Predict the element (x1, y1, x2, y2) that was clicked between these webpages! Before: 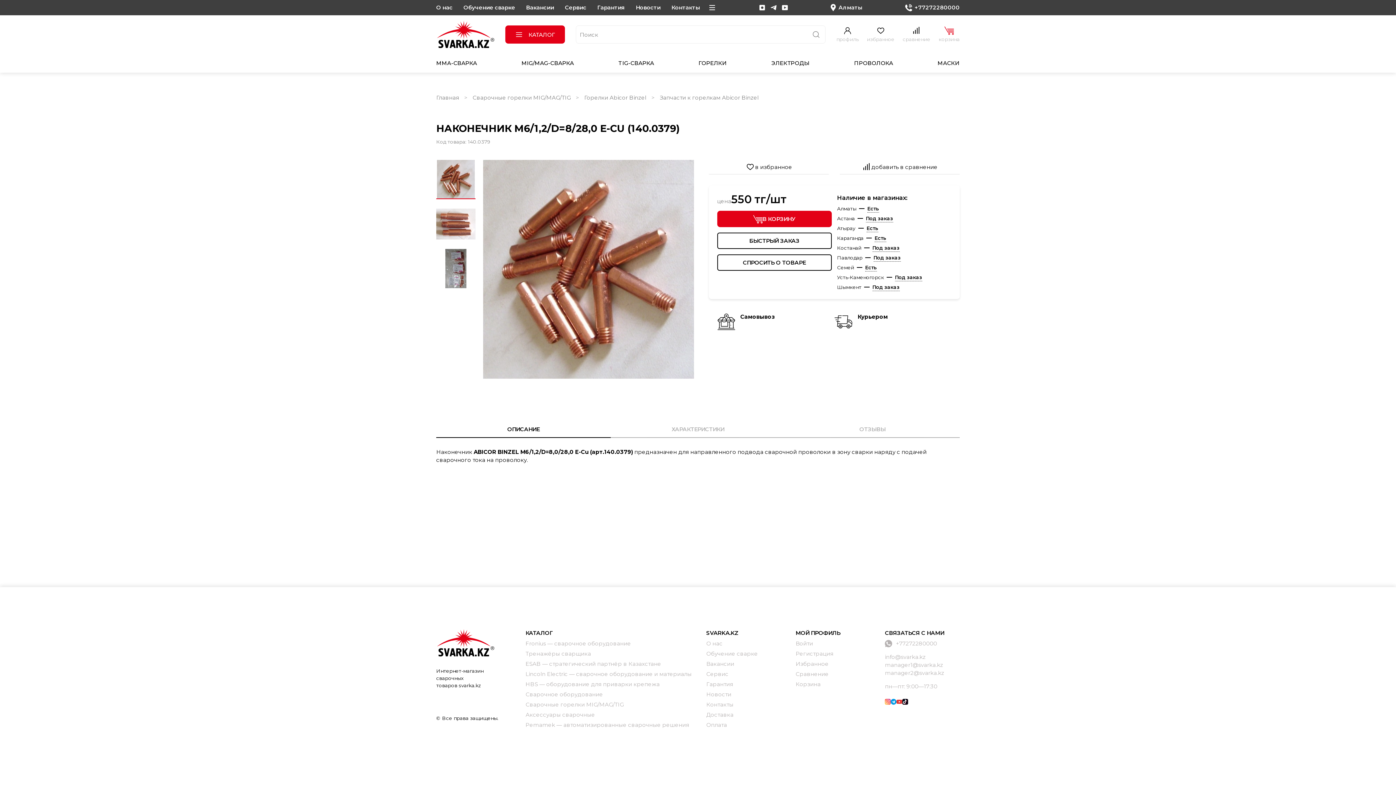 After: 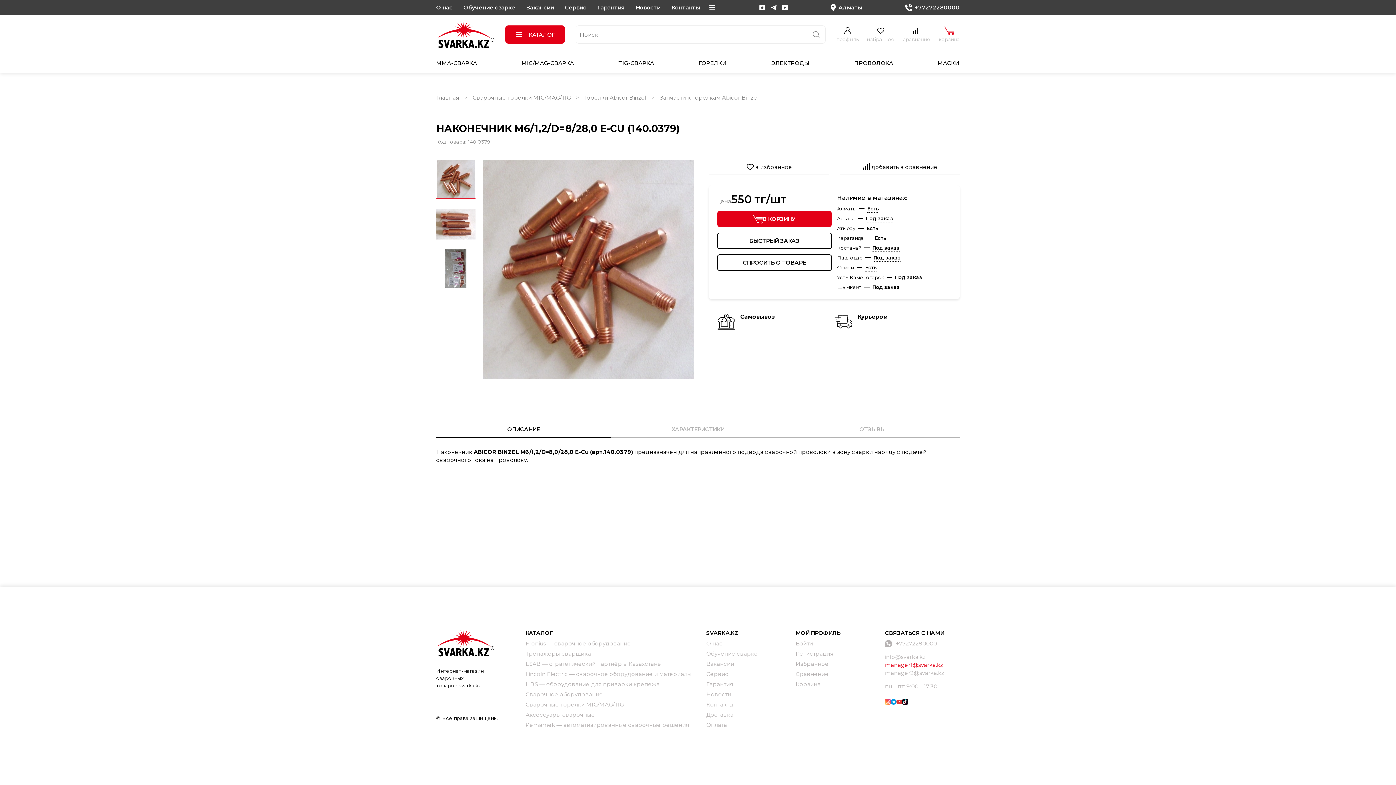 Action: label: manager1@svarka.kz bbox: (885, 661, 960, 669)